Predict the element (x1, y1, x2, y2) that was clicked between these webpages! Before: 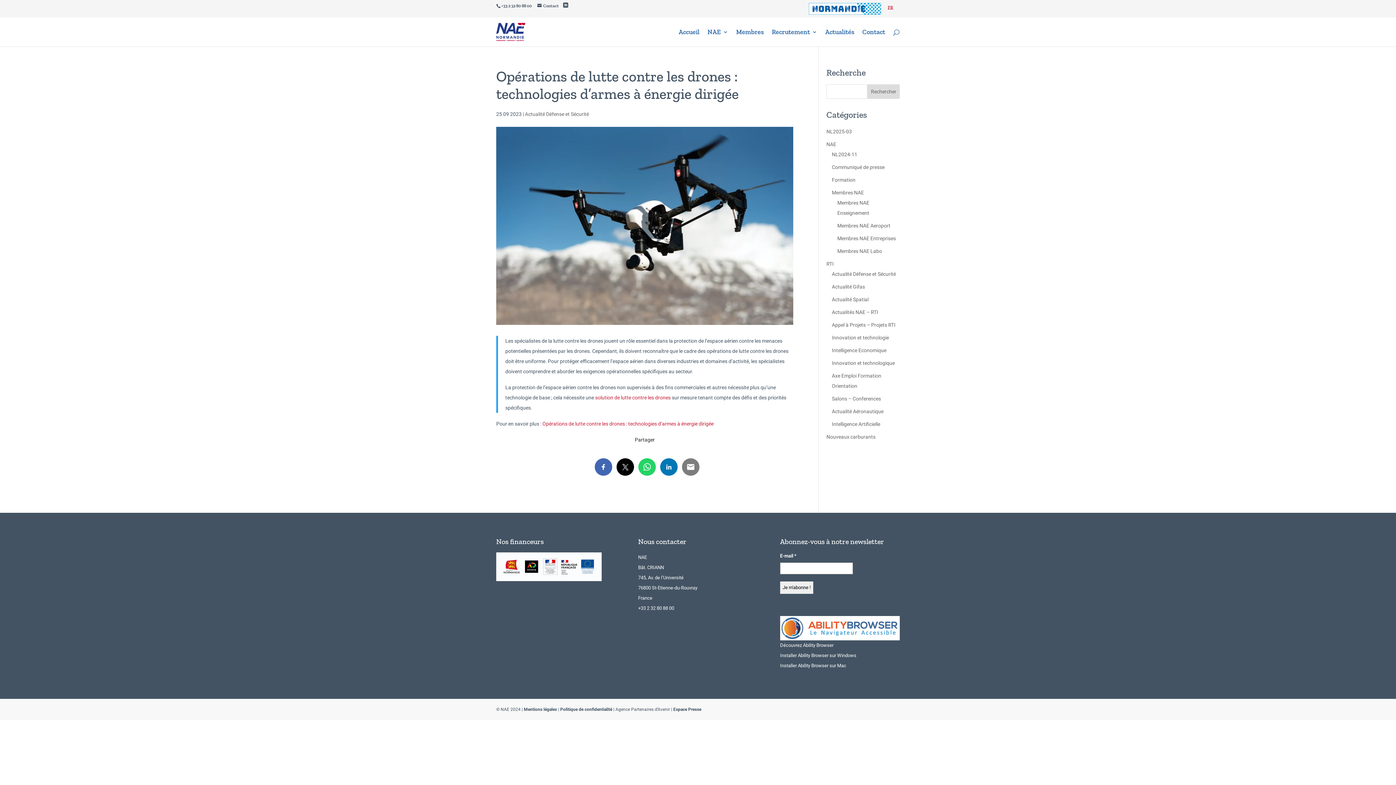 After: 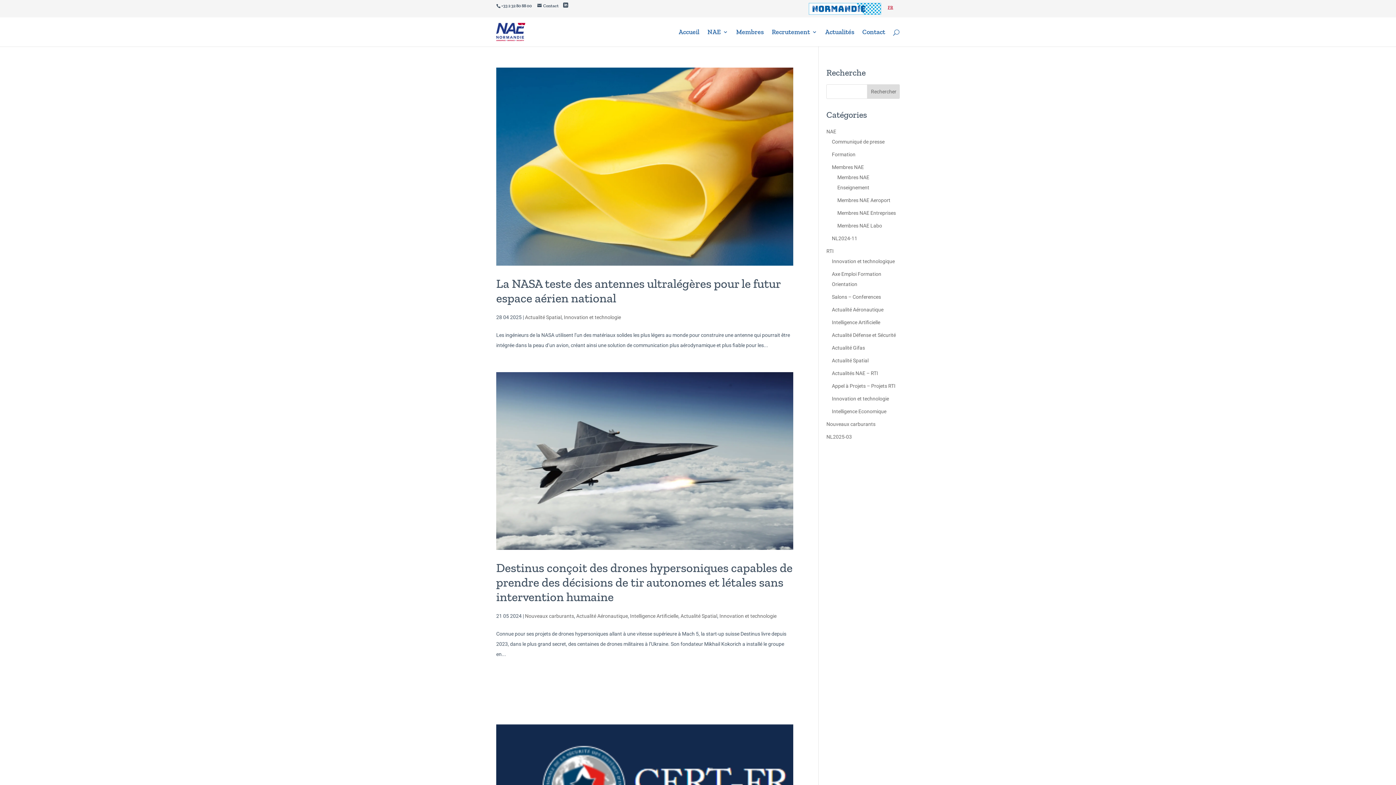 Action: bbox: (832, 334, 889, 340) label: Innovation et technologie